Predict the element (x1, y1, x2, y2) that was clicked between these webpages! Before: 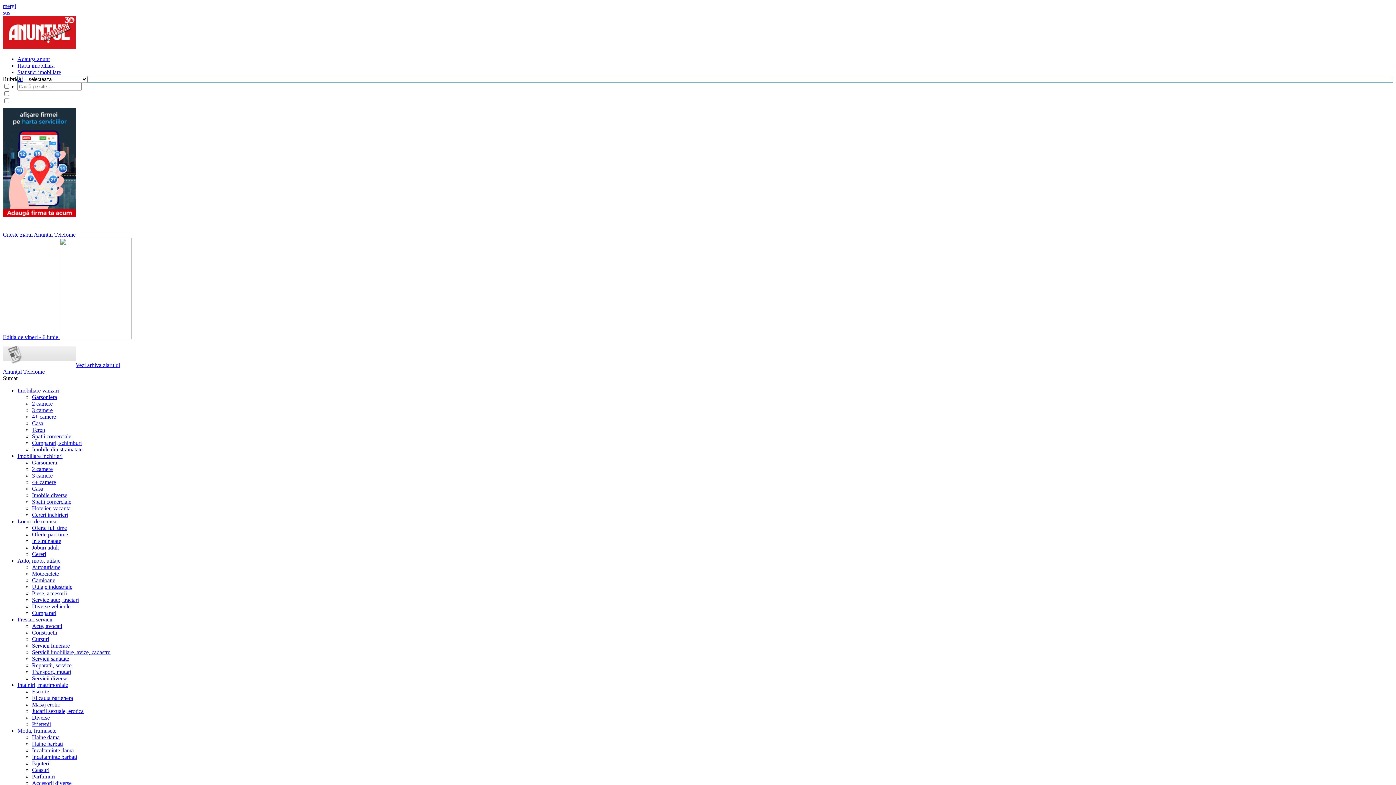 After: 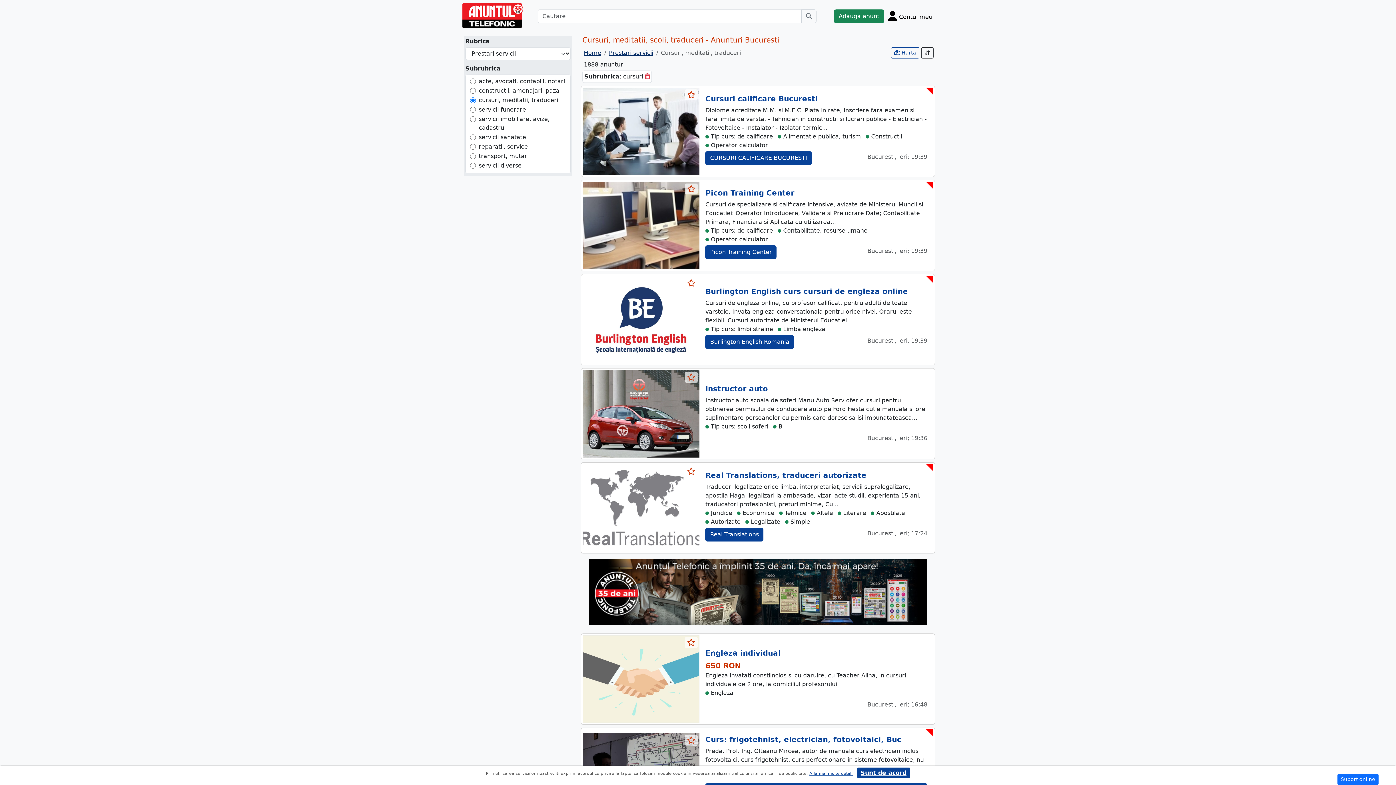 Action: bbox: (32, 636, 49, 642) label: Cursuri